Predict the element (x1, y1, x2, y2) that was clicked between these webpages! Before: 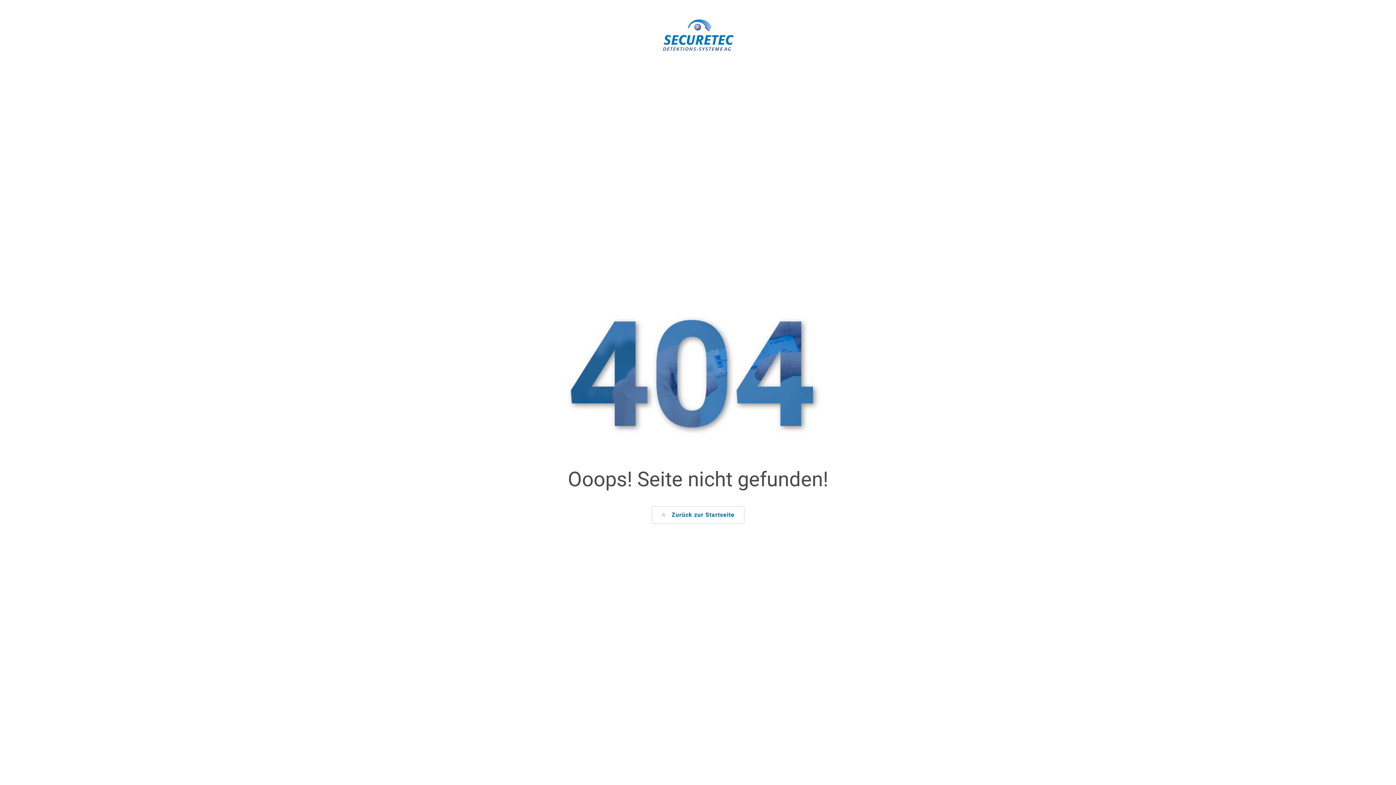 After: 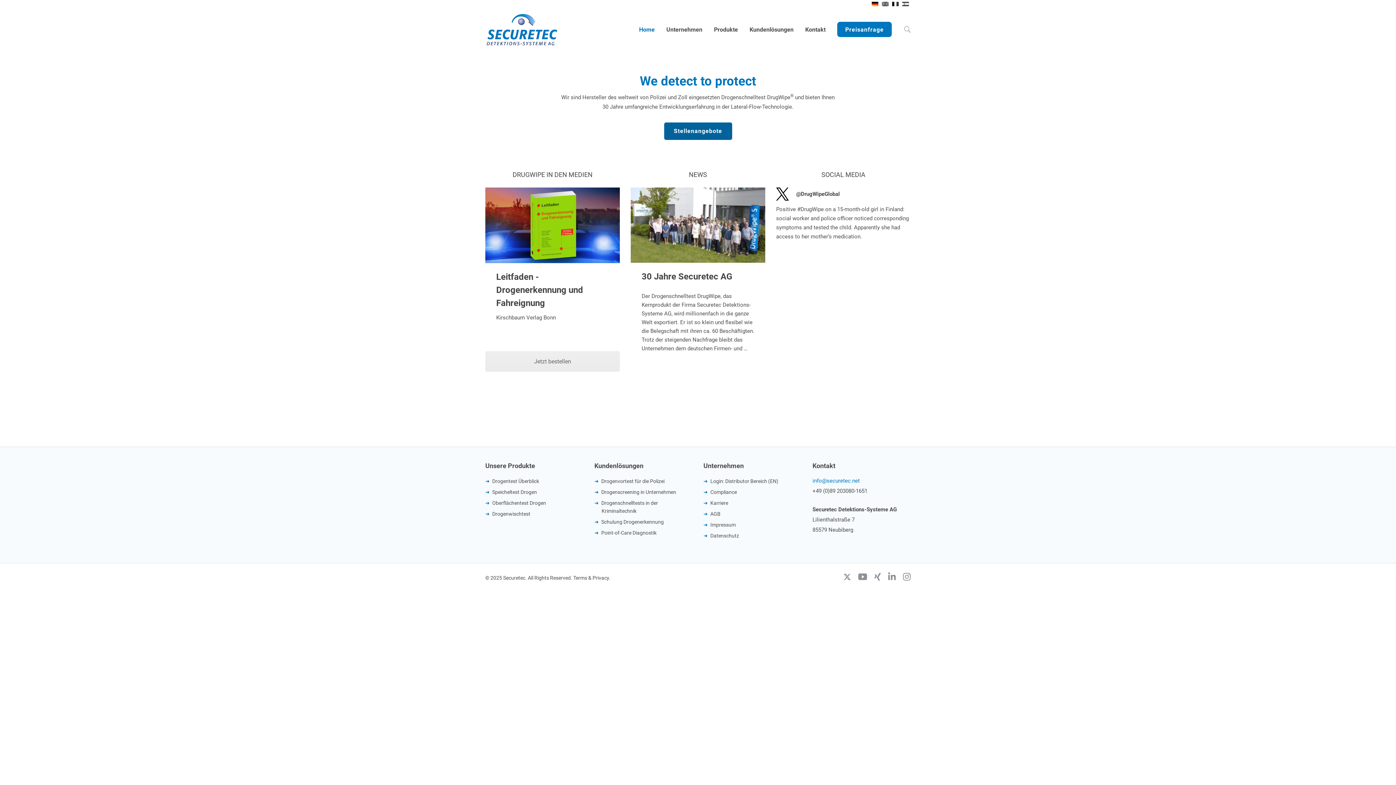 Action: bbox: (661, 10, 734, 58)